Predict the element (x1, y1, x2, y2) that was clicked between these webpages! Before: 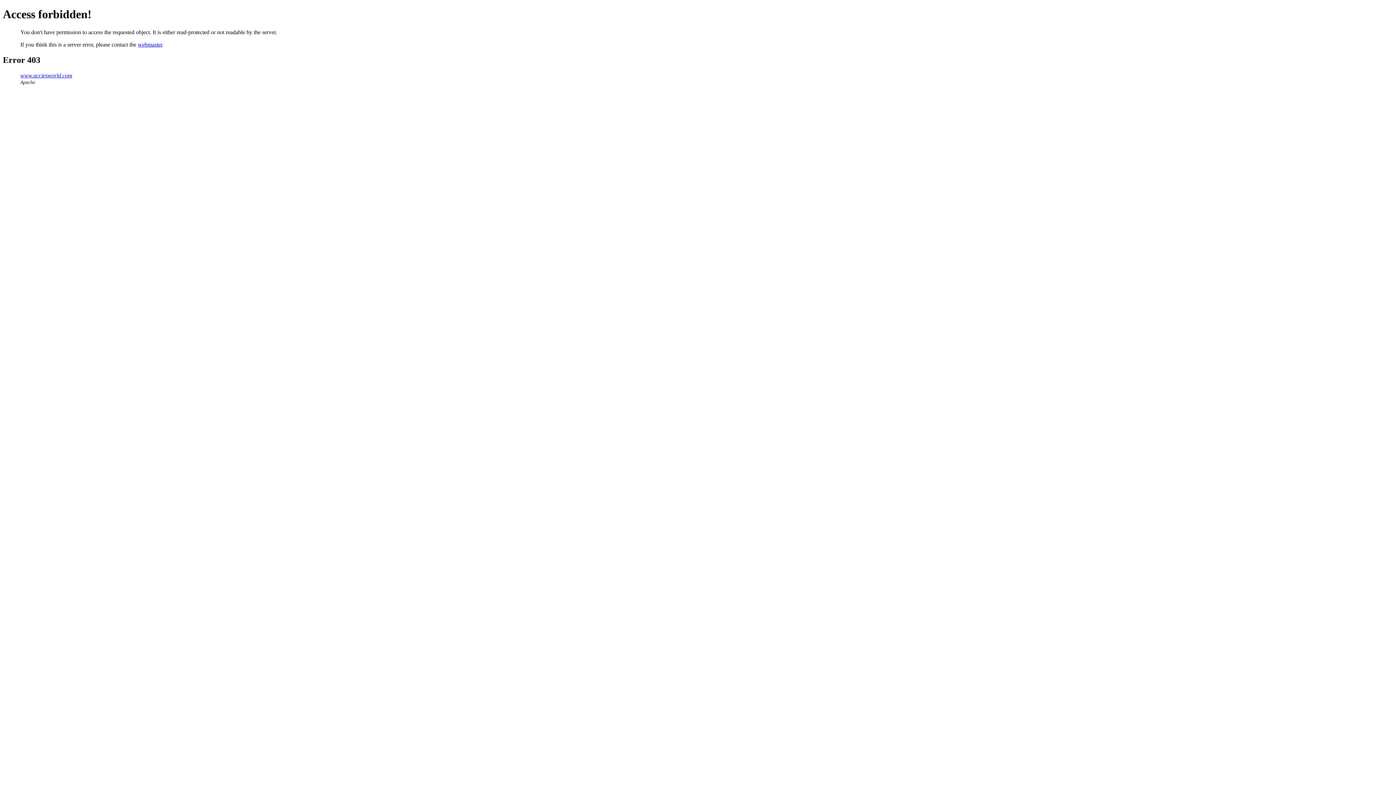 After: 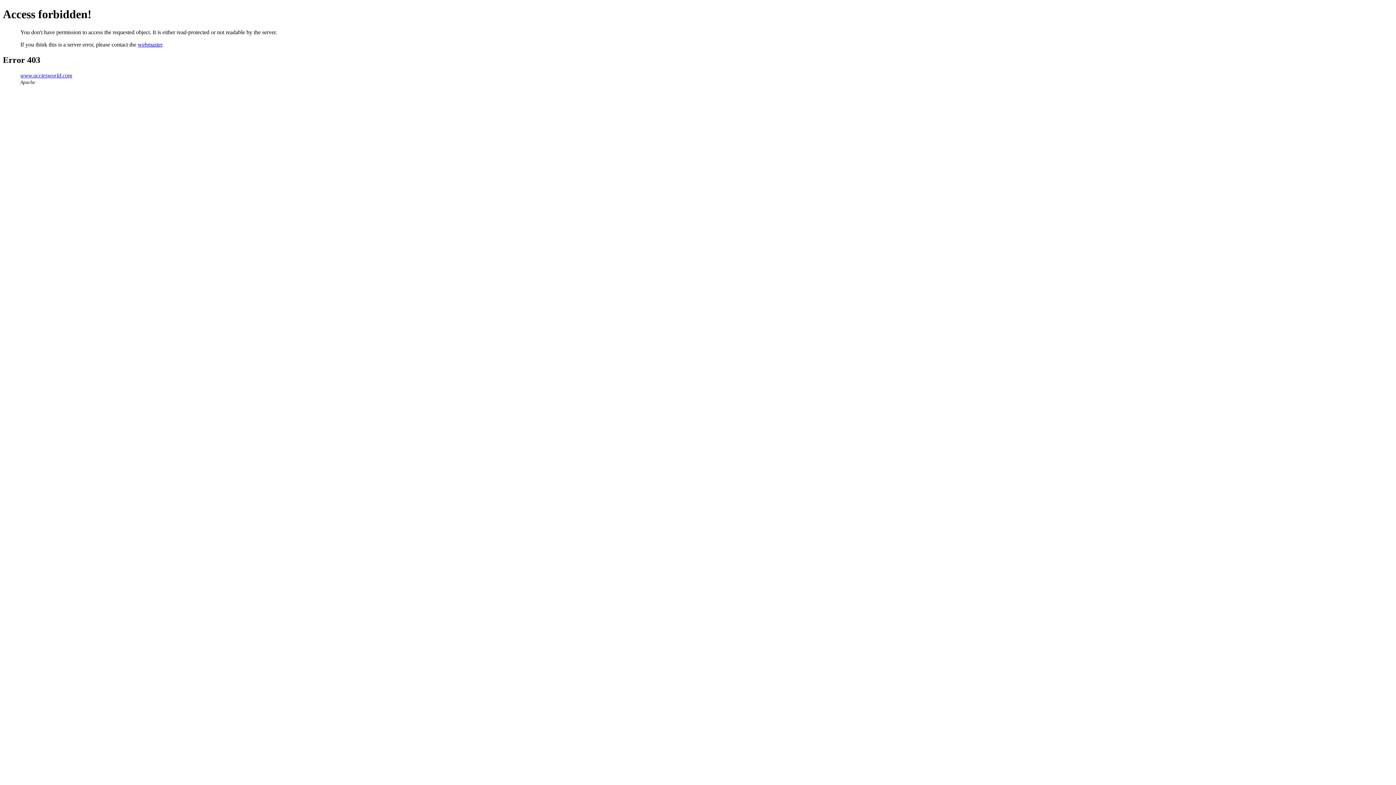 Action: label: webmaster bbox: (137, 41, 162, 47)